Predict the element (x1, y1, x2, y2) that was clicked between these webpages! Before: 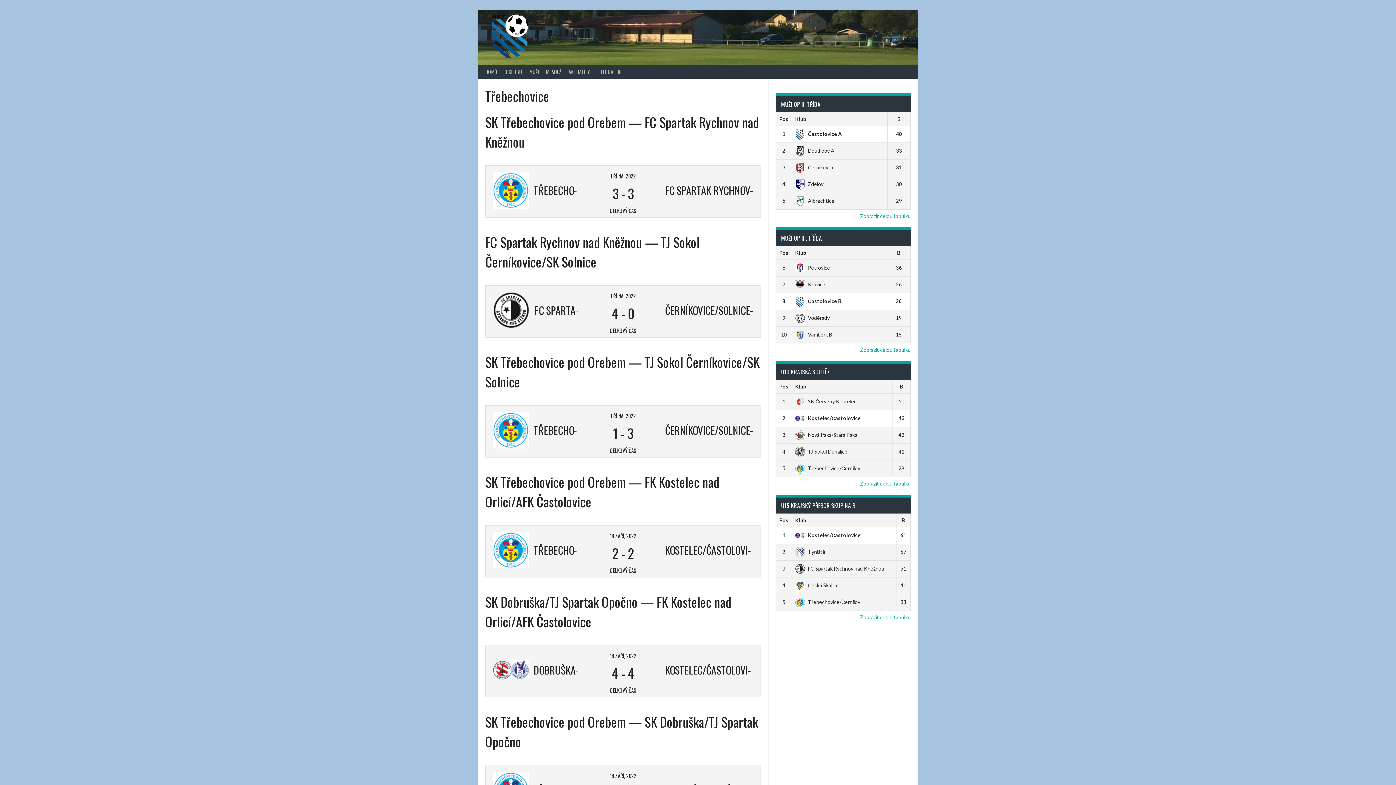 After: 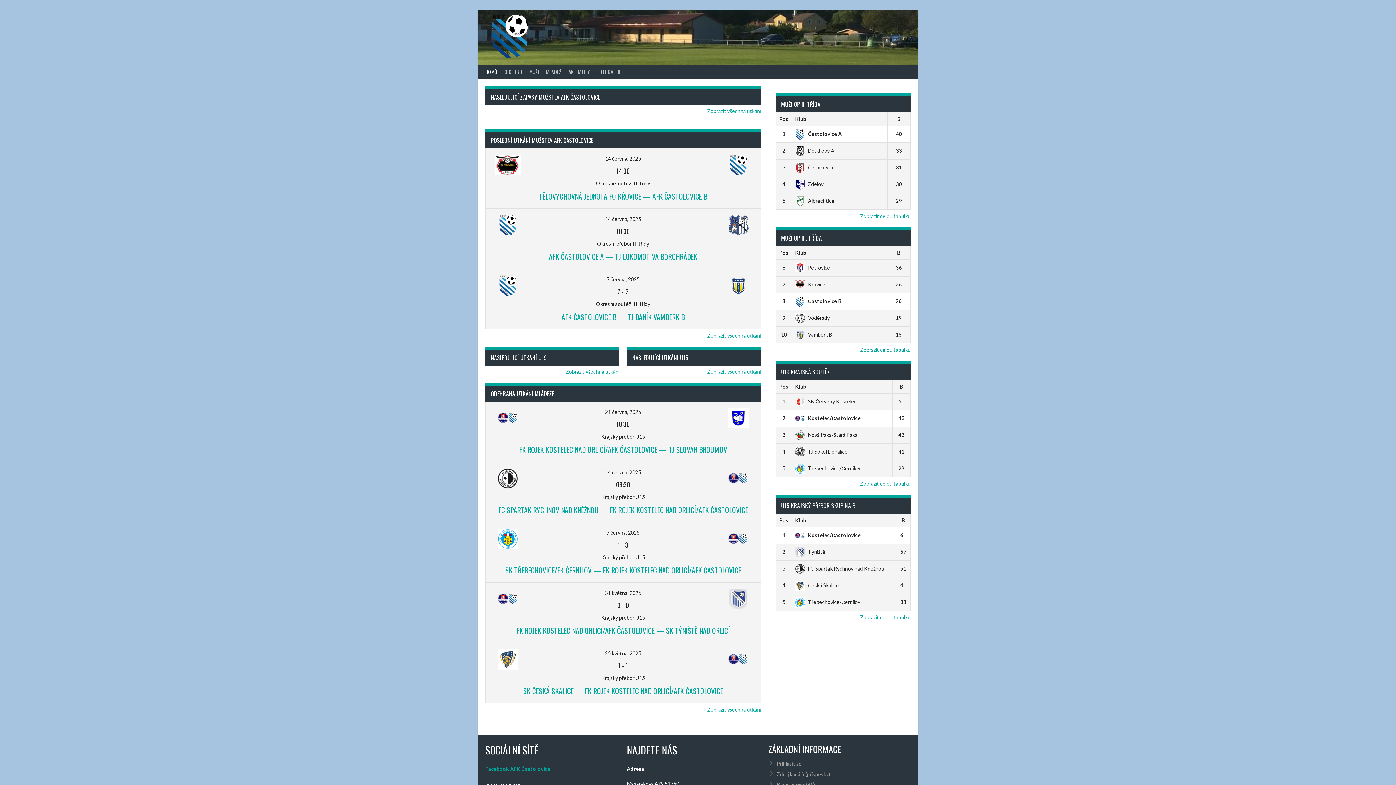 Action: bbox: (488, 14, 532, 60)